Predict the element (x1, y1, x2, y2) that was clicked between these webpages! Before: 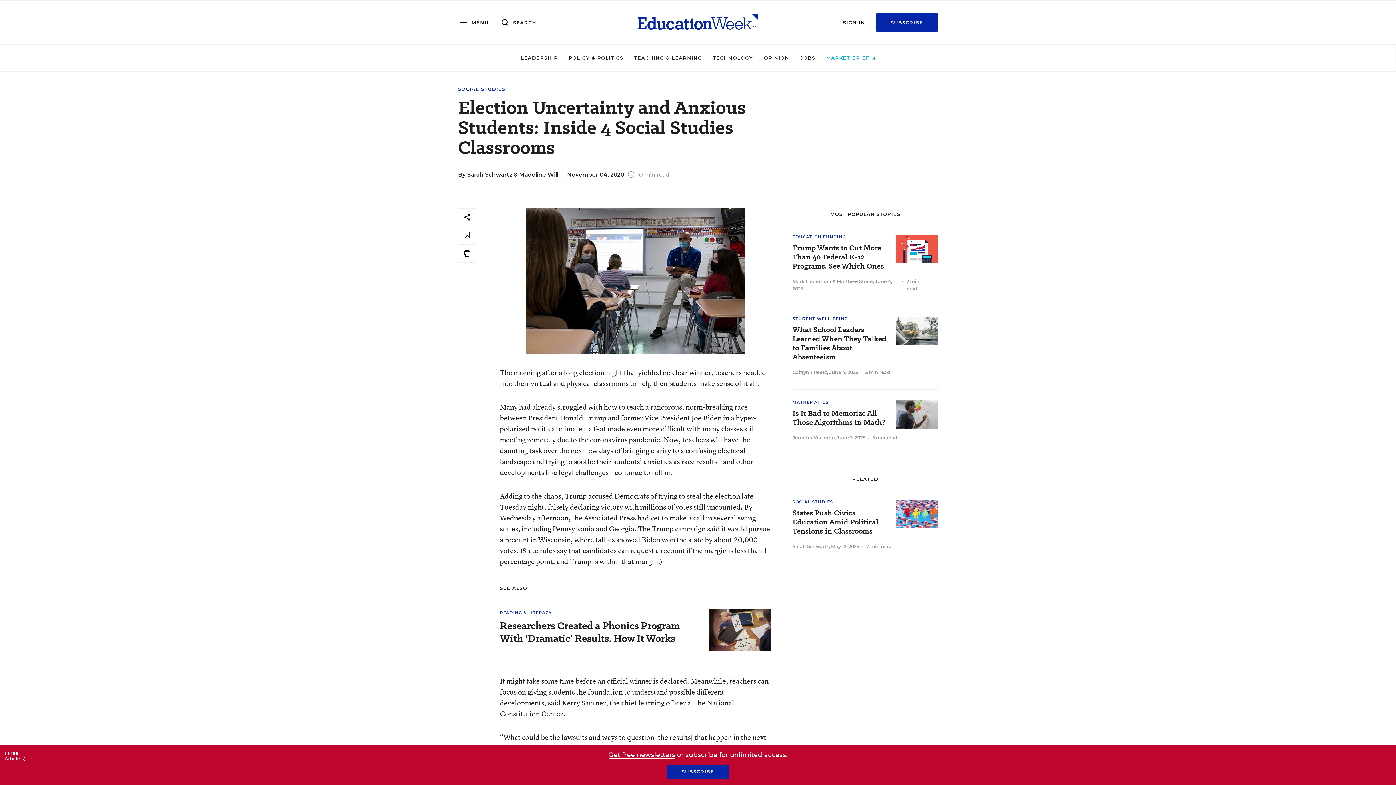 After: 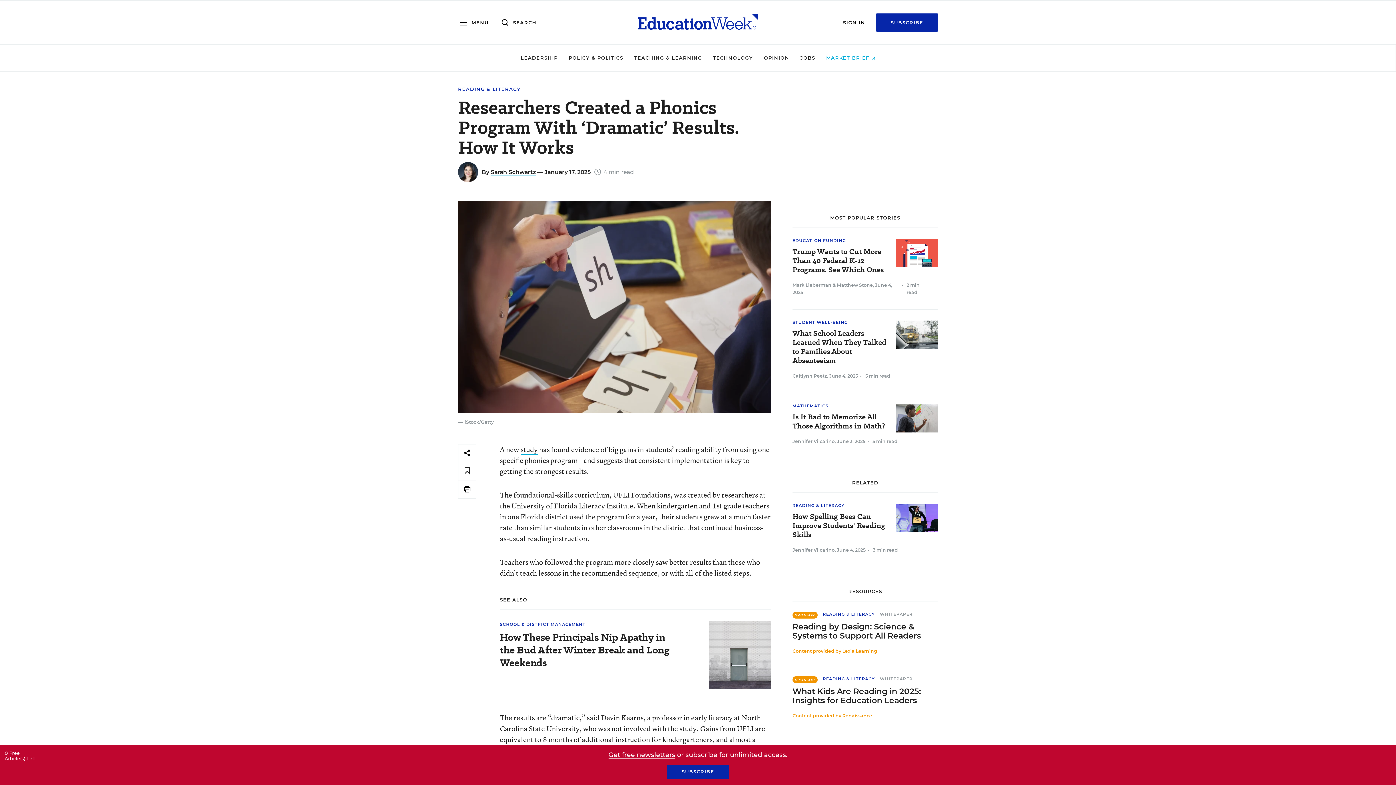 Action: label: Researchers Created a Phonics Program With ‘Dramatic’ Results. How It Works bbox: (500, 619, 680, 645)